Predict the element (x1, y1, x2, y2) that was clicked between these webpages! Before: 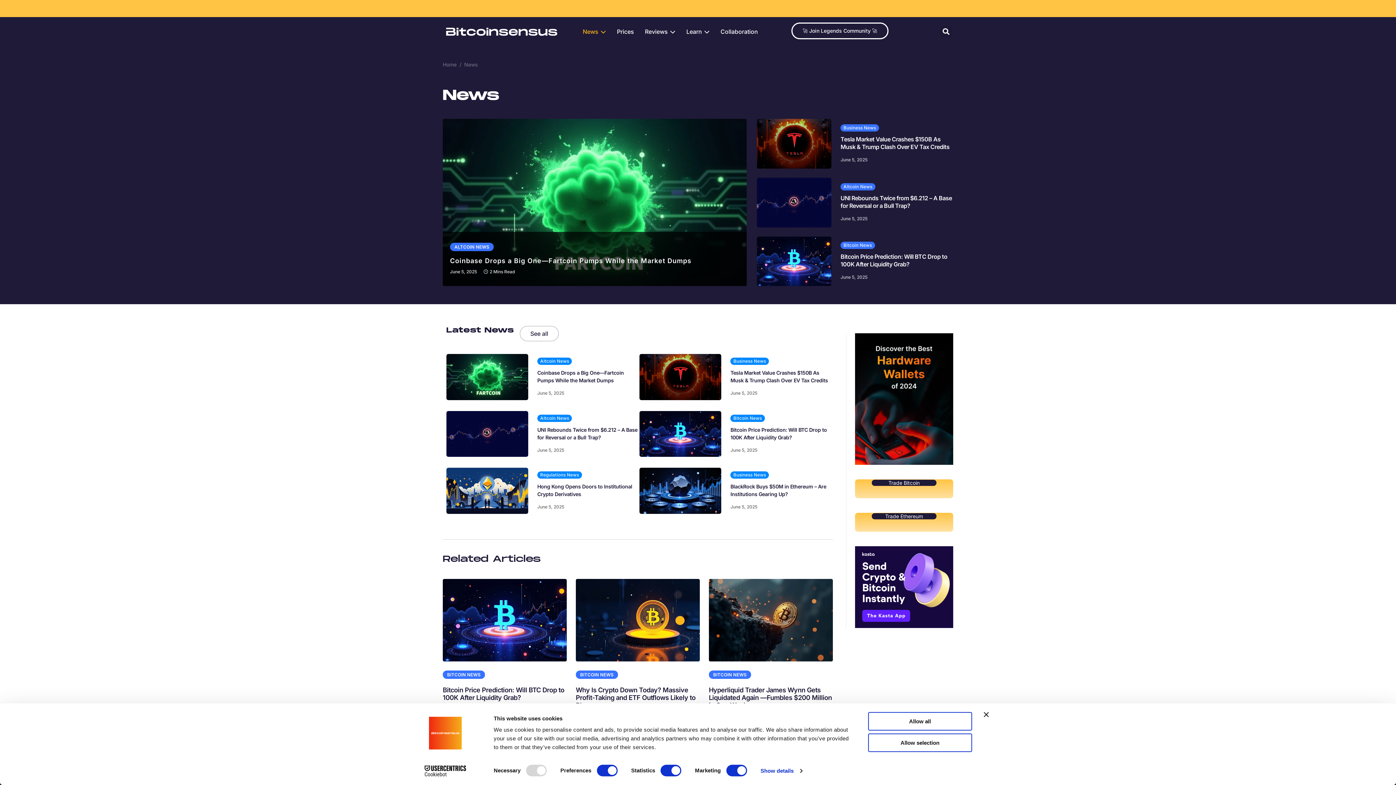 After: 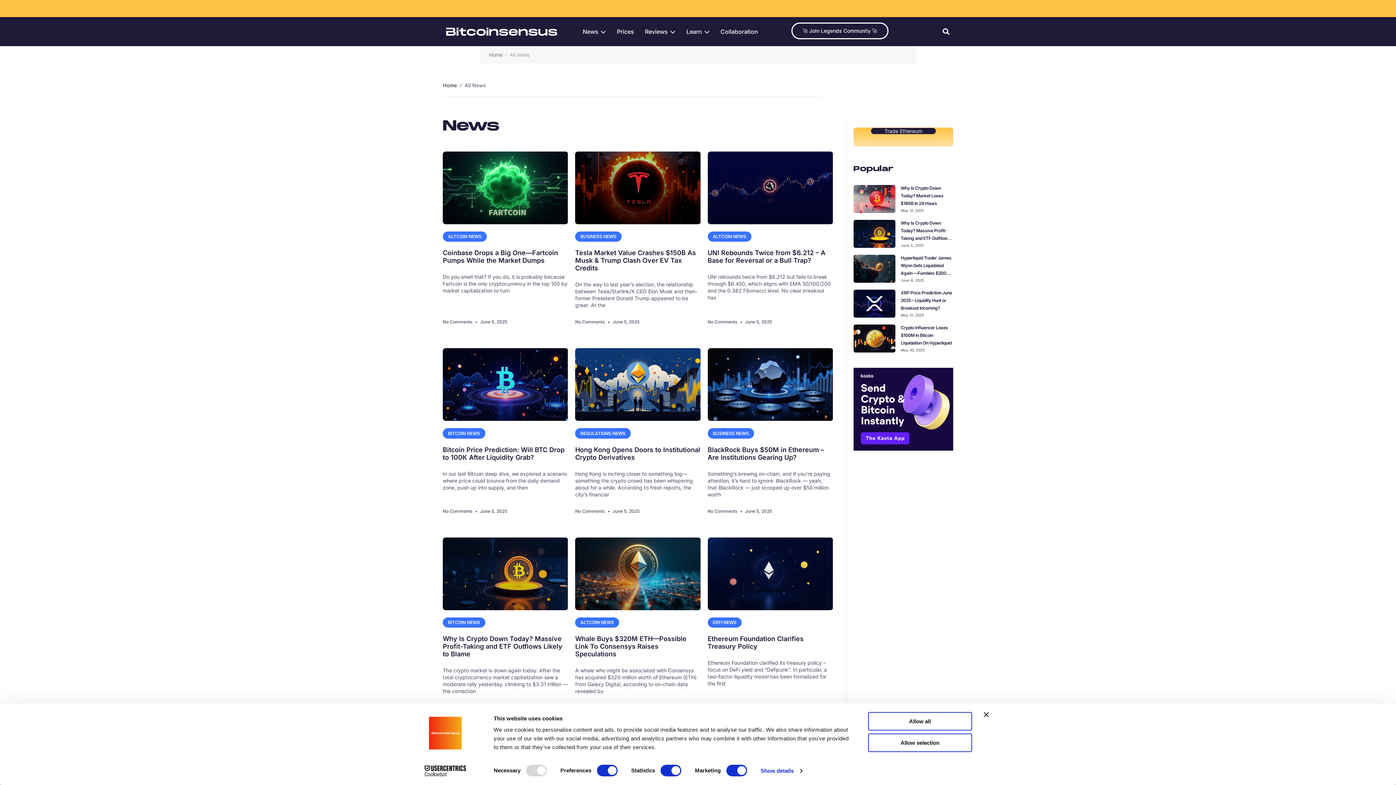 Action: bbox: (519, 326, 558, 341) label: See all